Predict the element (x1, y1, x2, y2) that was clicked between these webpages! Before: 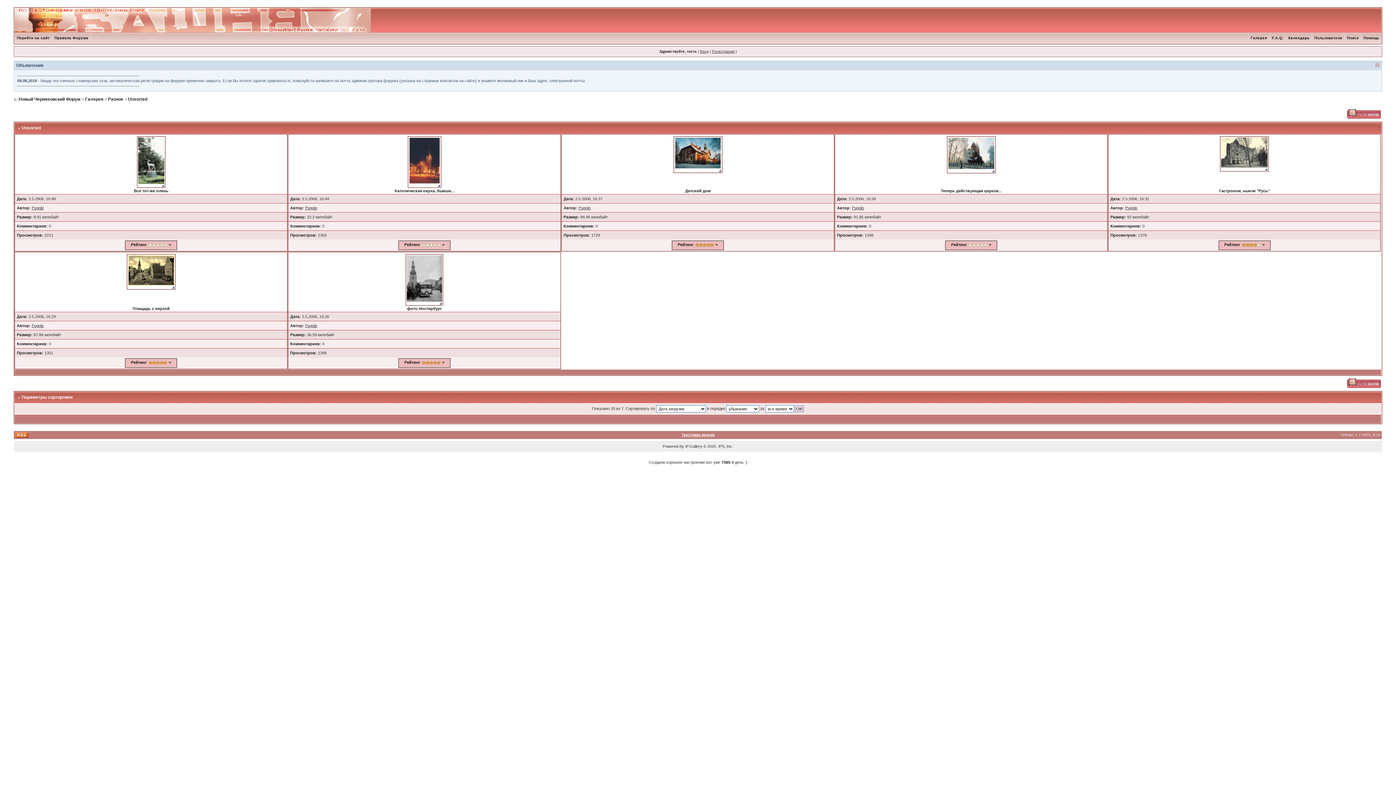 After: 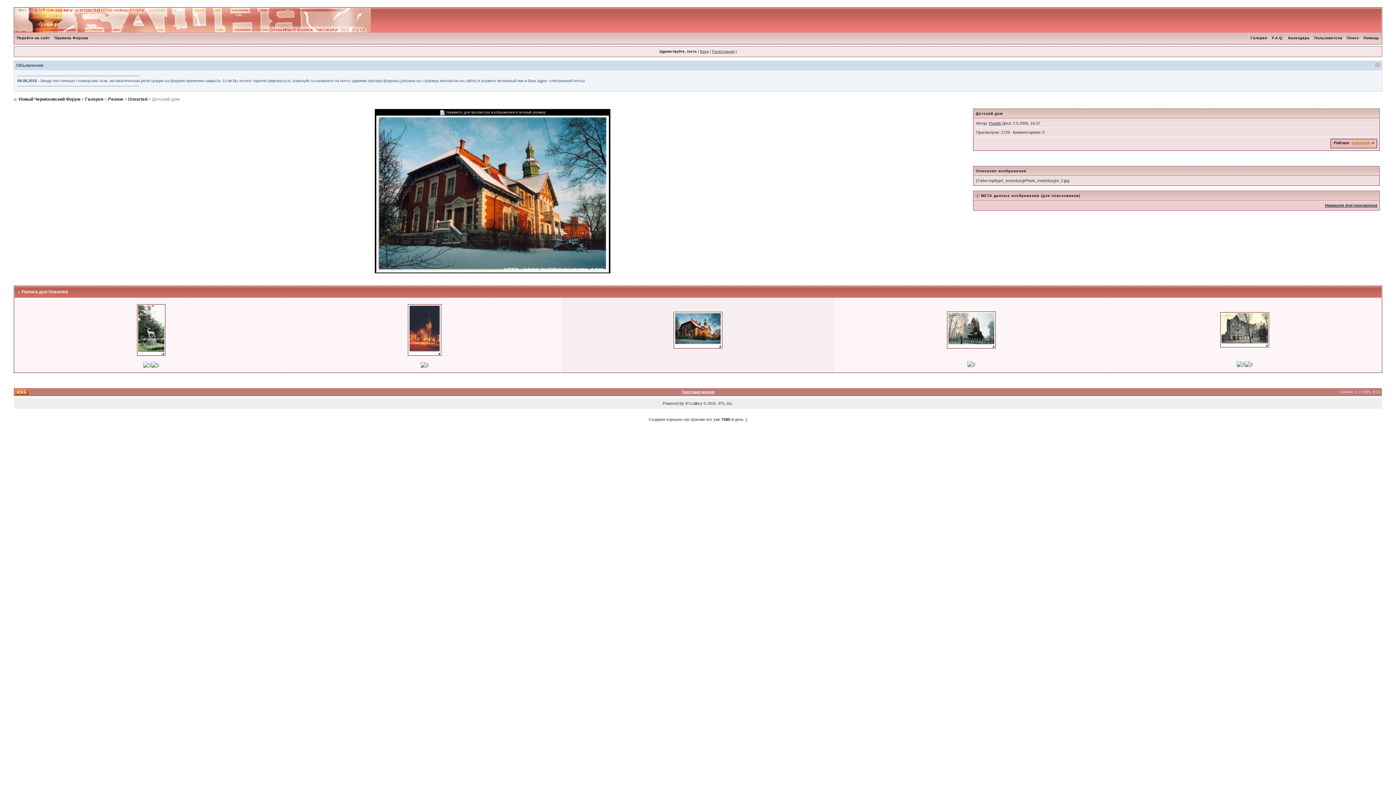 Action: bbox: (671, 152, 724, 156)